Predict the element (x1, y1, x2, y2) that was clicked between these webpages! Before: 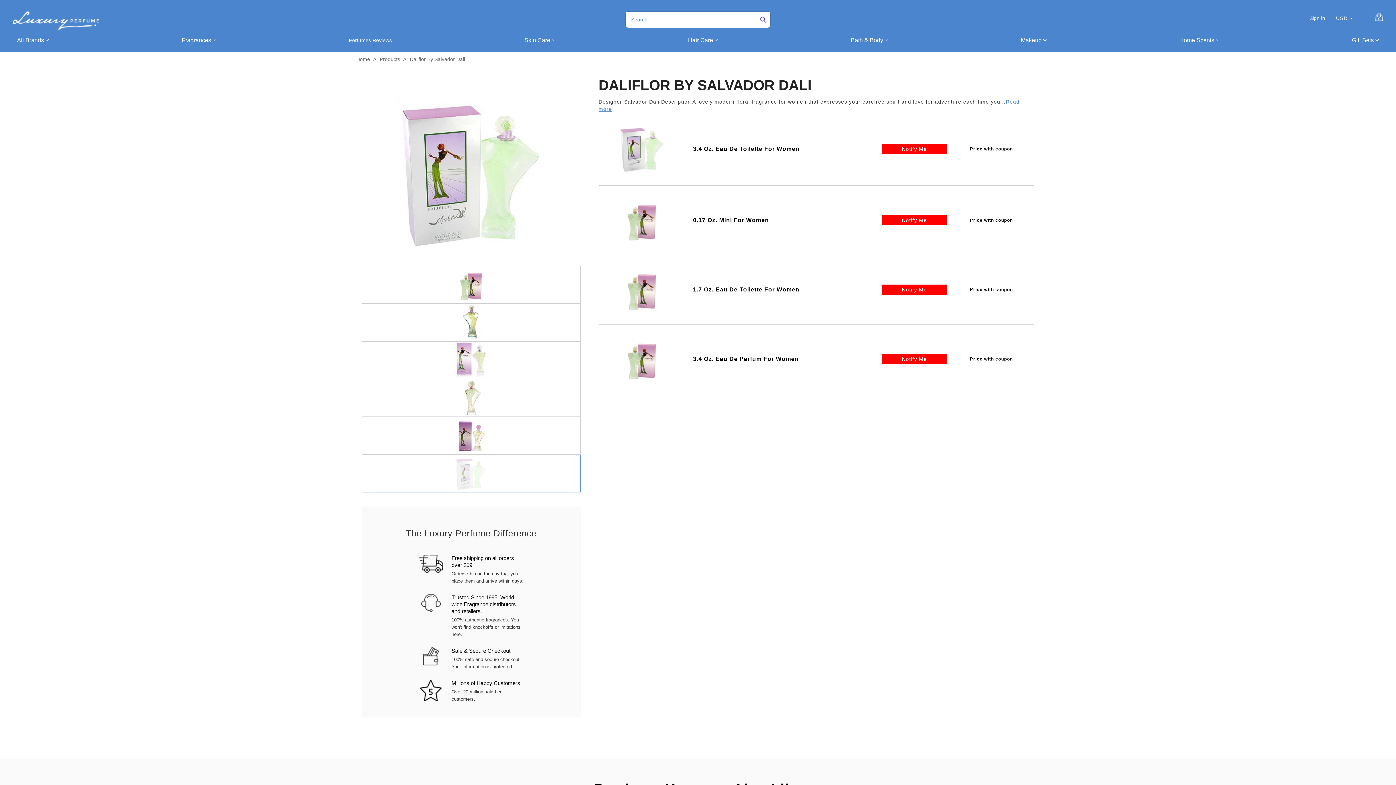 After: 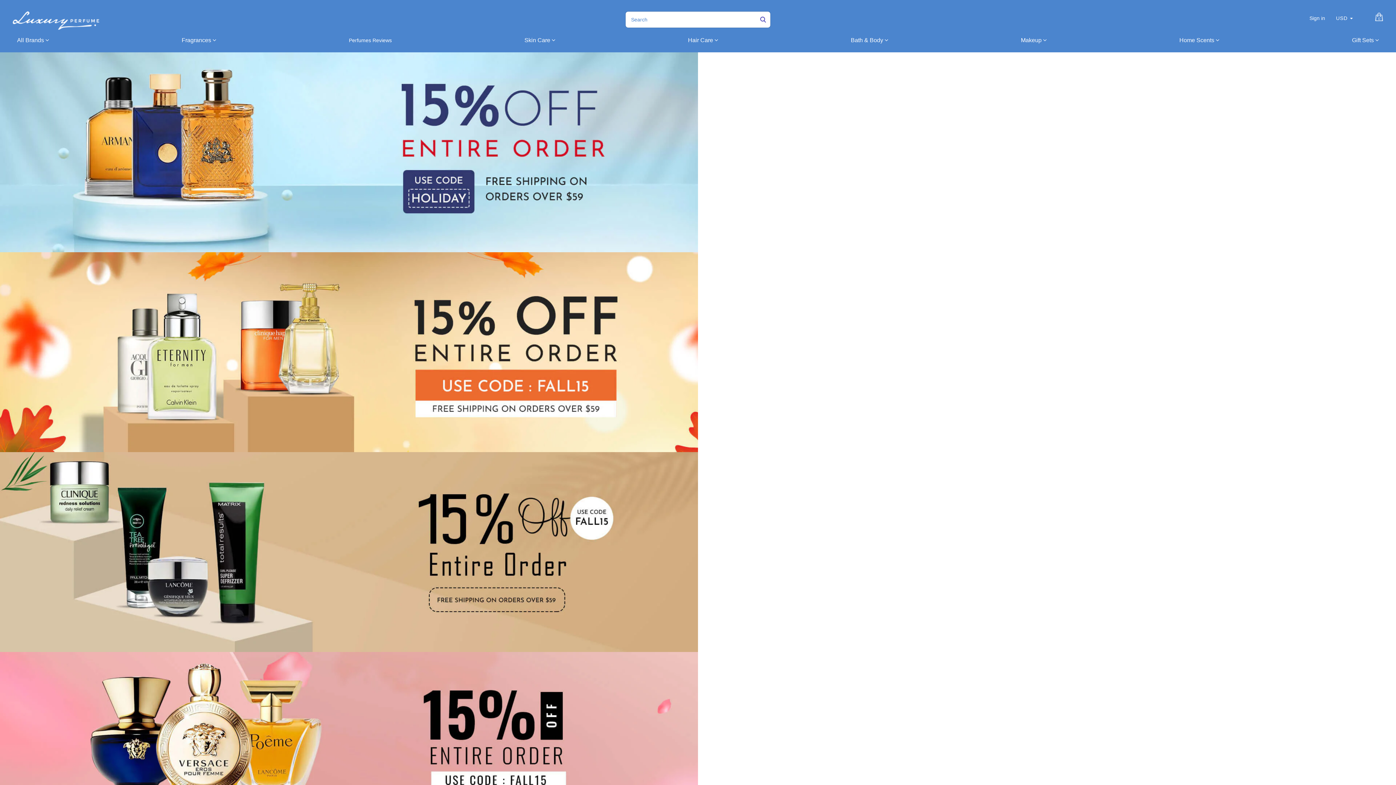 Action: bbox: (356, 56, 370, 62) label: Home